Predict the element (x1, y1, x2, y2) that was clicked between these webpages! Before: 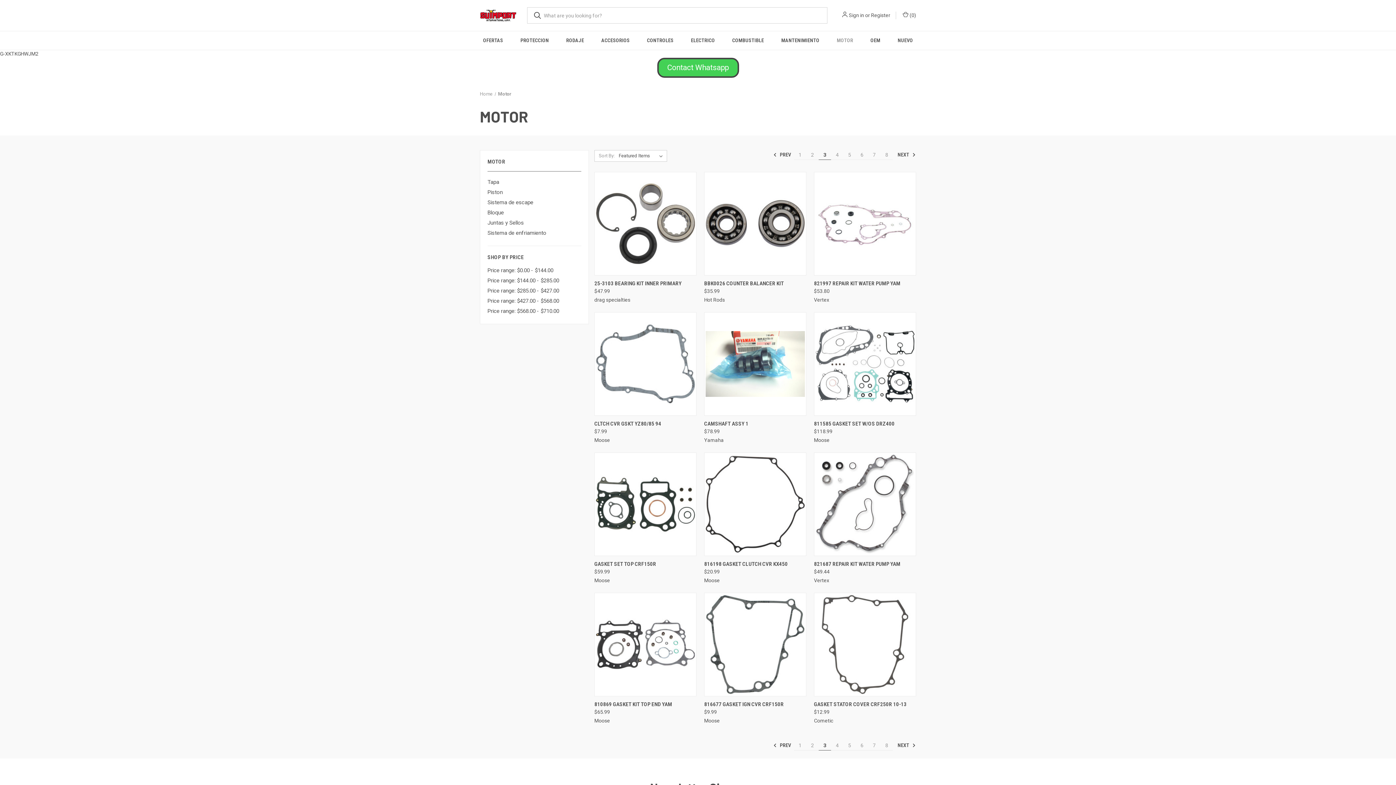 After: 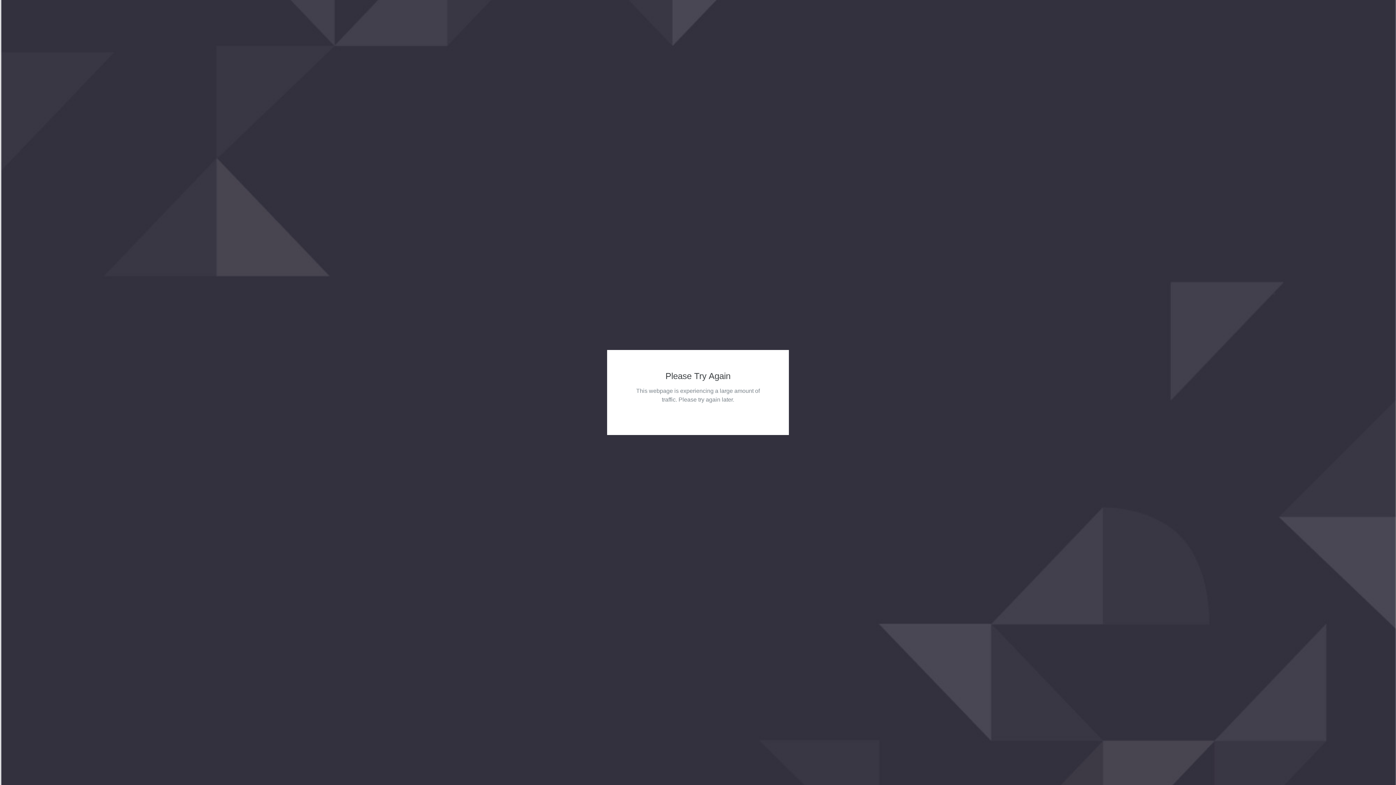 Action: bbox: (487, 228, 581, 238) label: Sistema de enfriamiento